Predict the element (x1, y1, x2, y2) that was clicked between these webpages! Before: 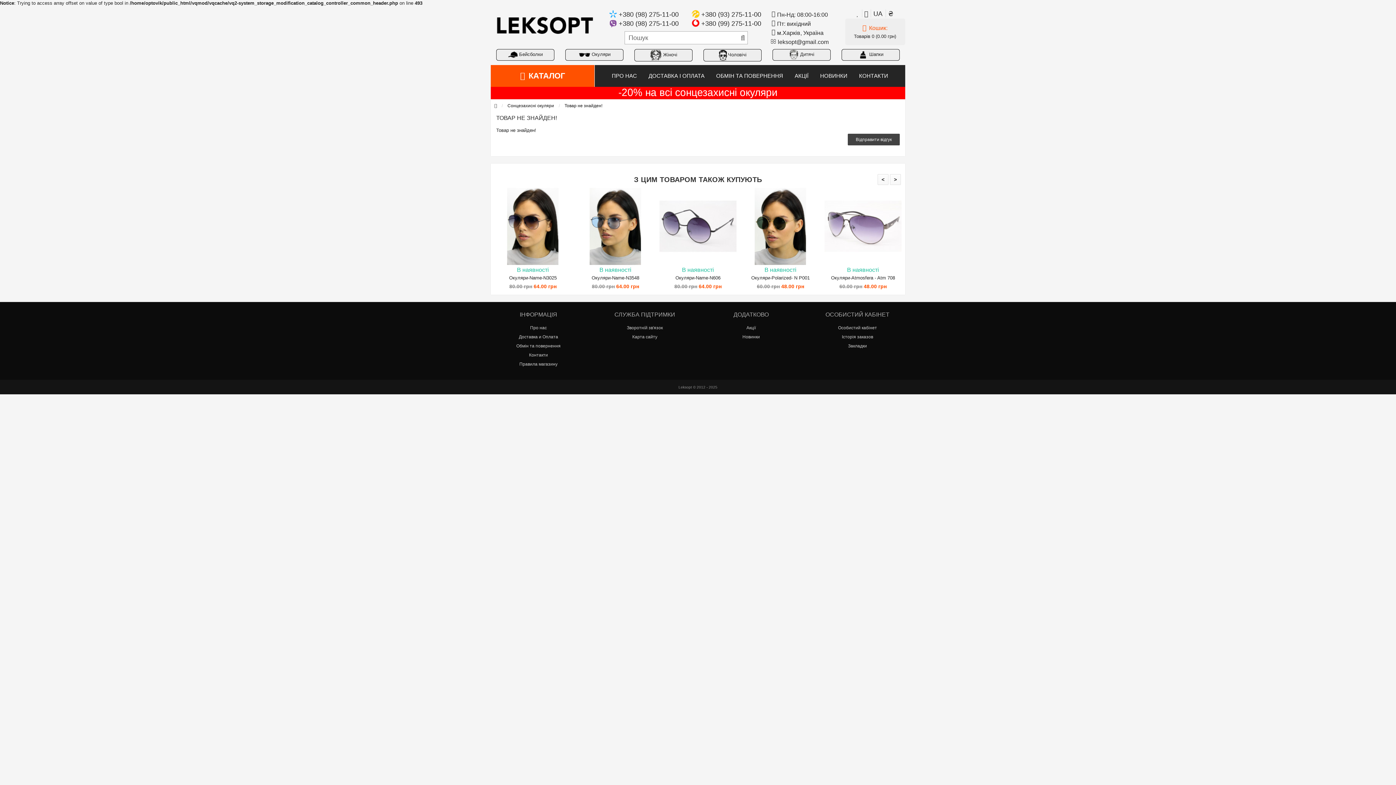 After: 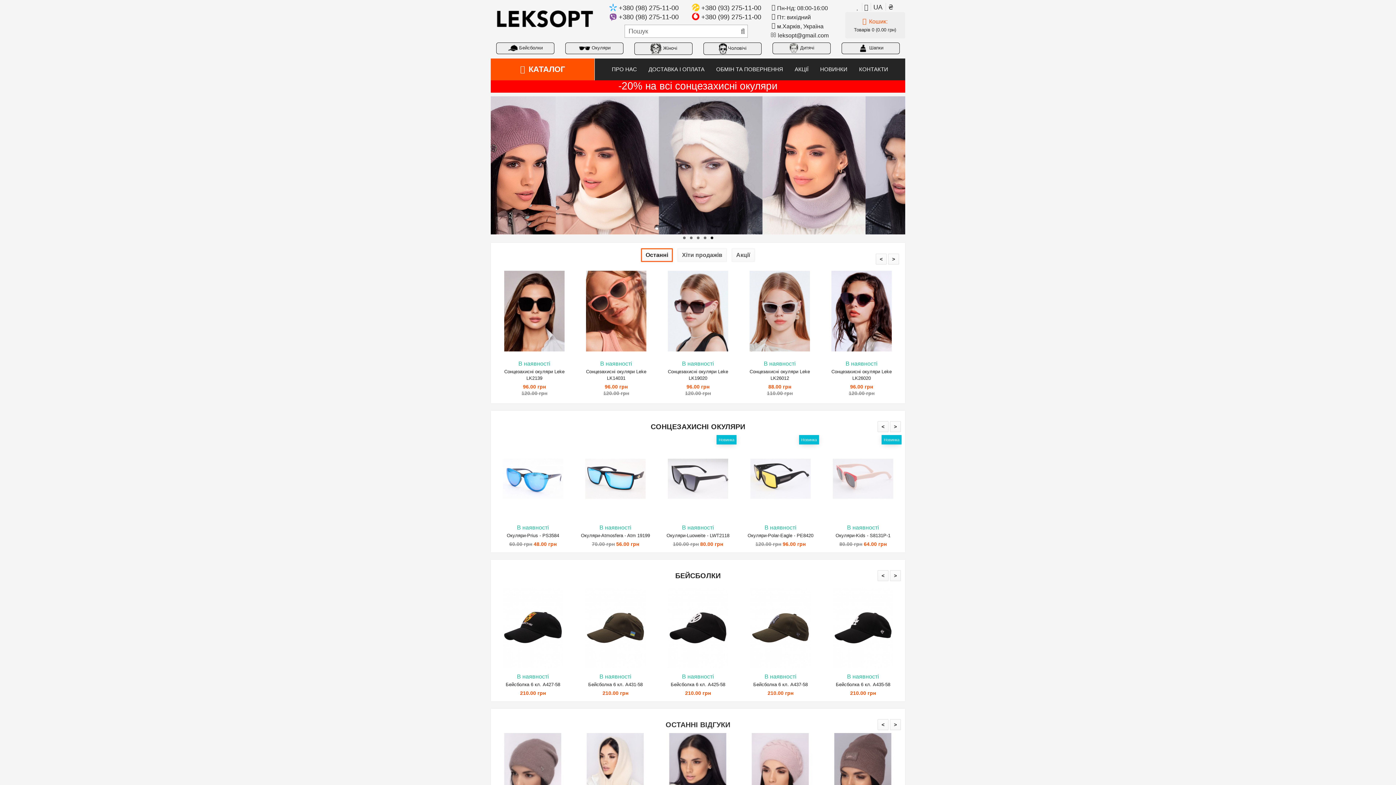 Action: bbox: (492, 101, 498, 110)